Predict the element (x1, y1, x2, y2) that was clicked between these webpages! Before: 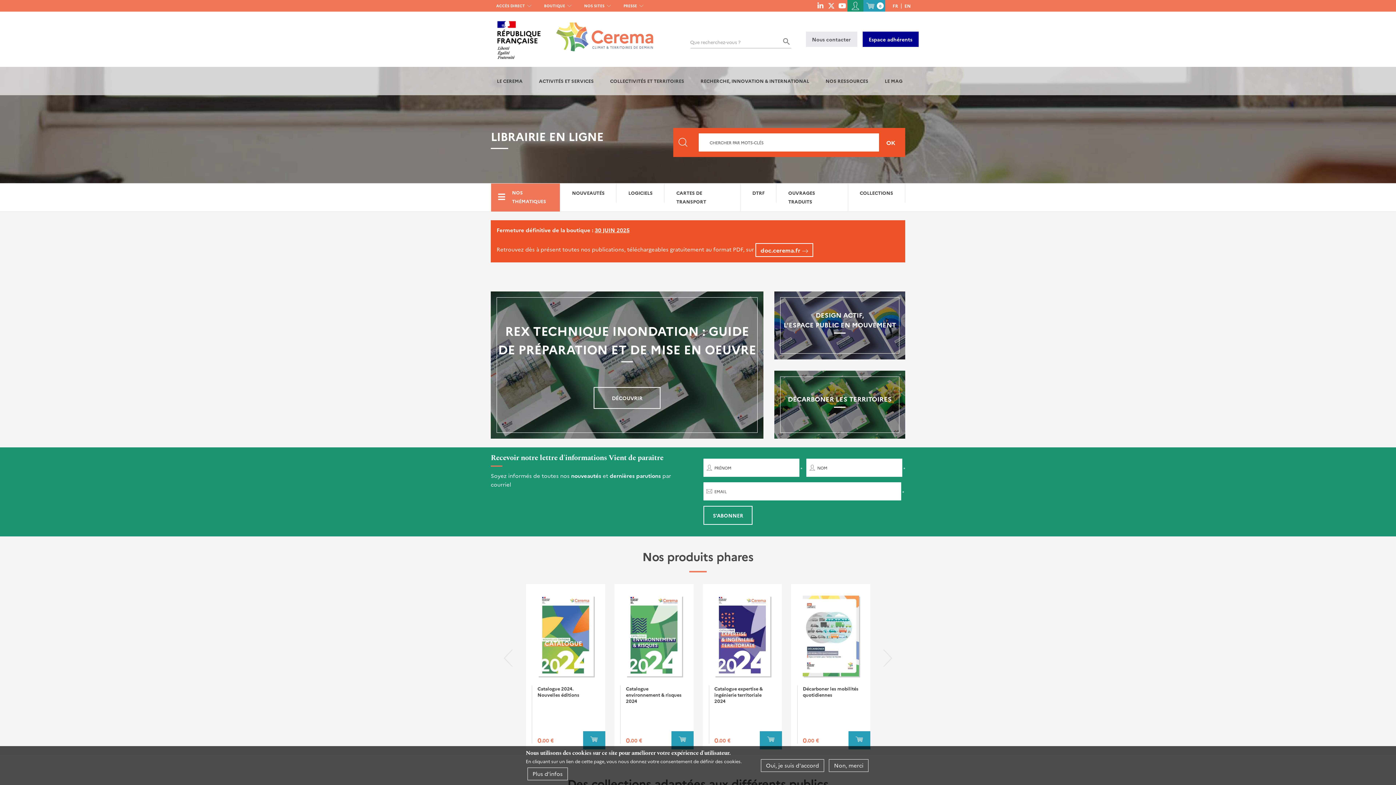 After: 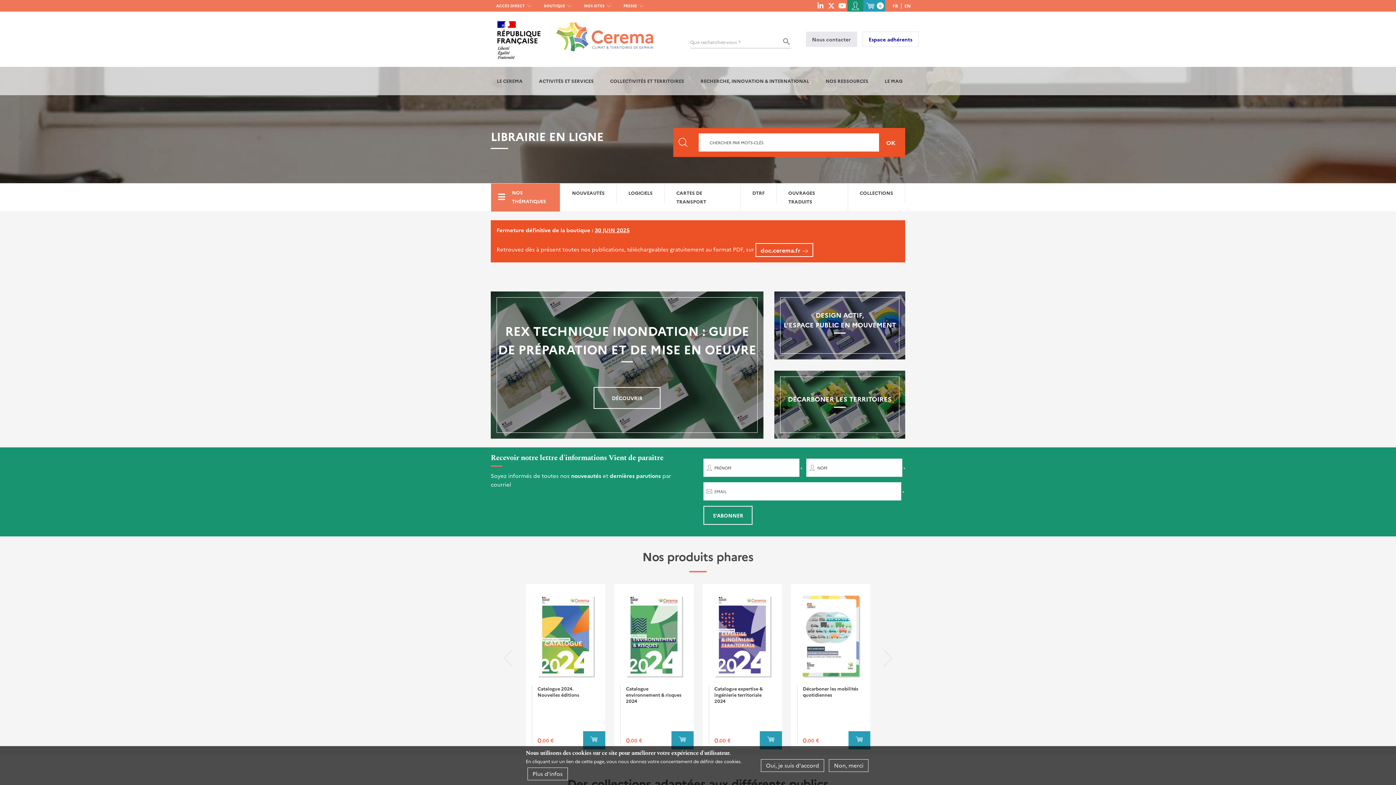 Action: bbox: (862, 31, 918, 46) label: Espace adhérents